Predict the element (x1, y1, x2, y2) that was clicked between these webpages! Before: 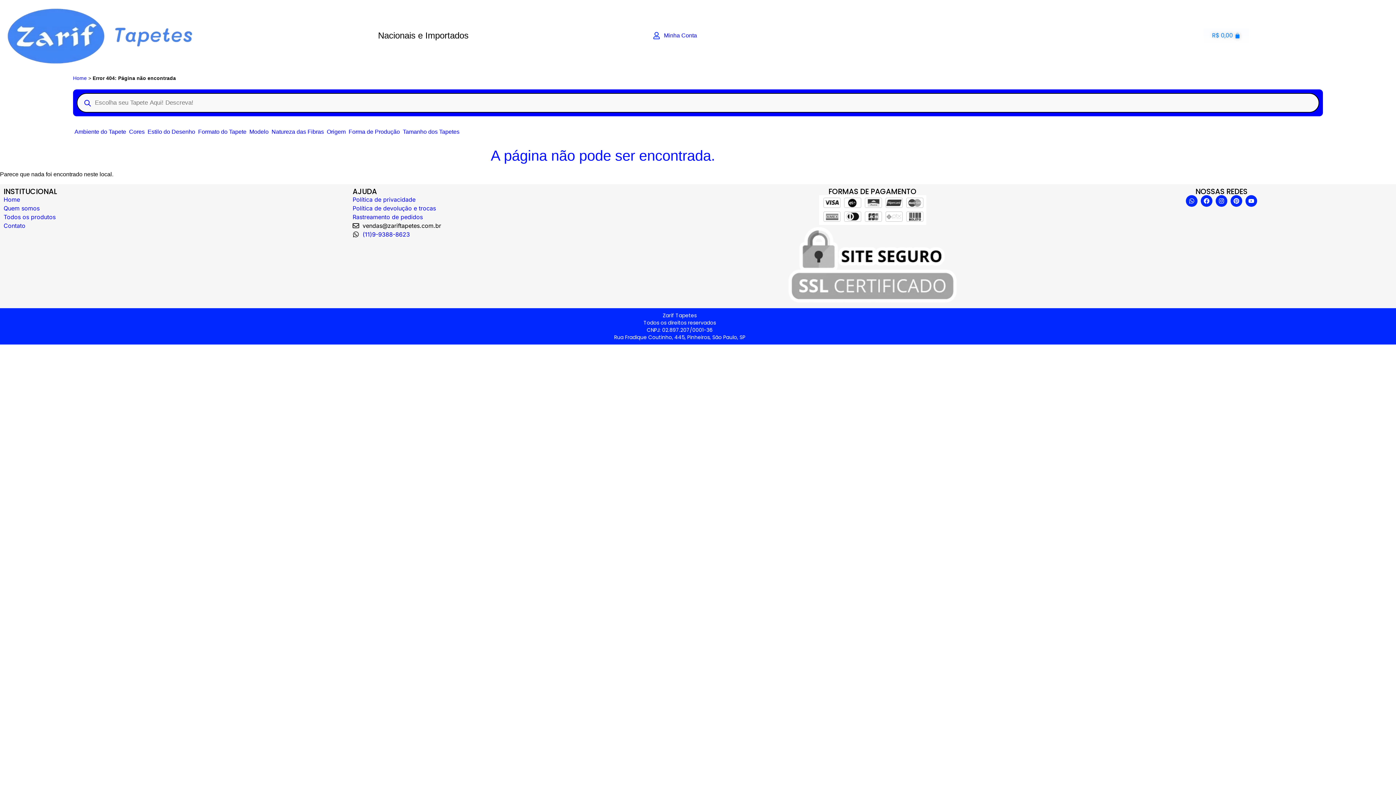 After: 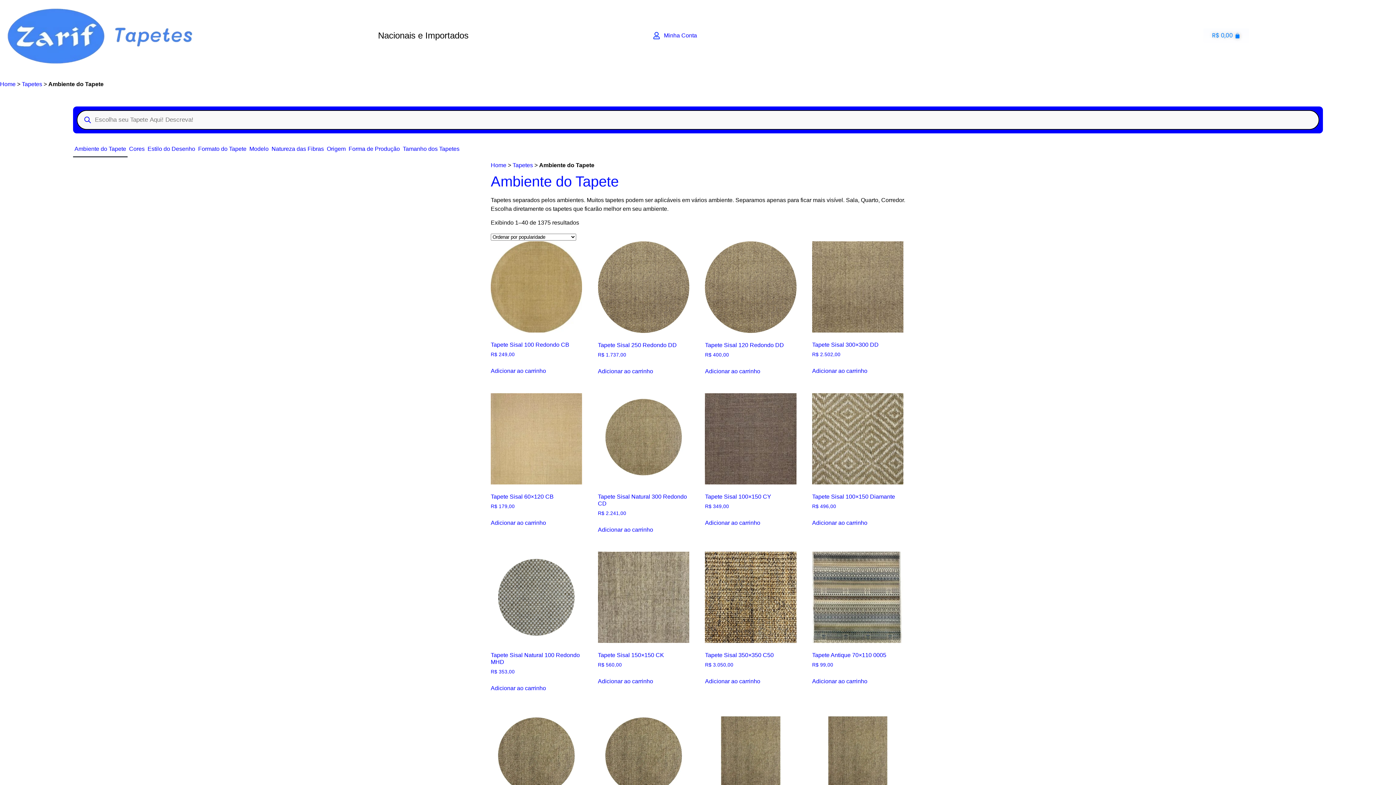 Action: label: Ambiente do Tapete bbox: (73, 123, 127, 140)